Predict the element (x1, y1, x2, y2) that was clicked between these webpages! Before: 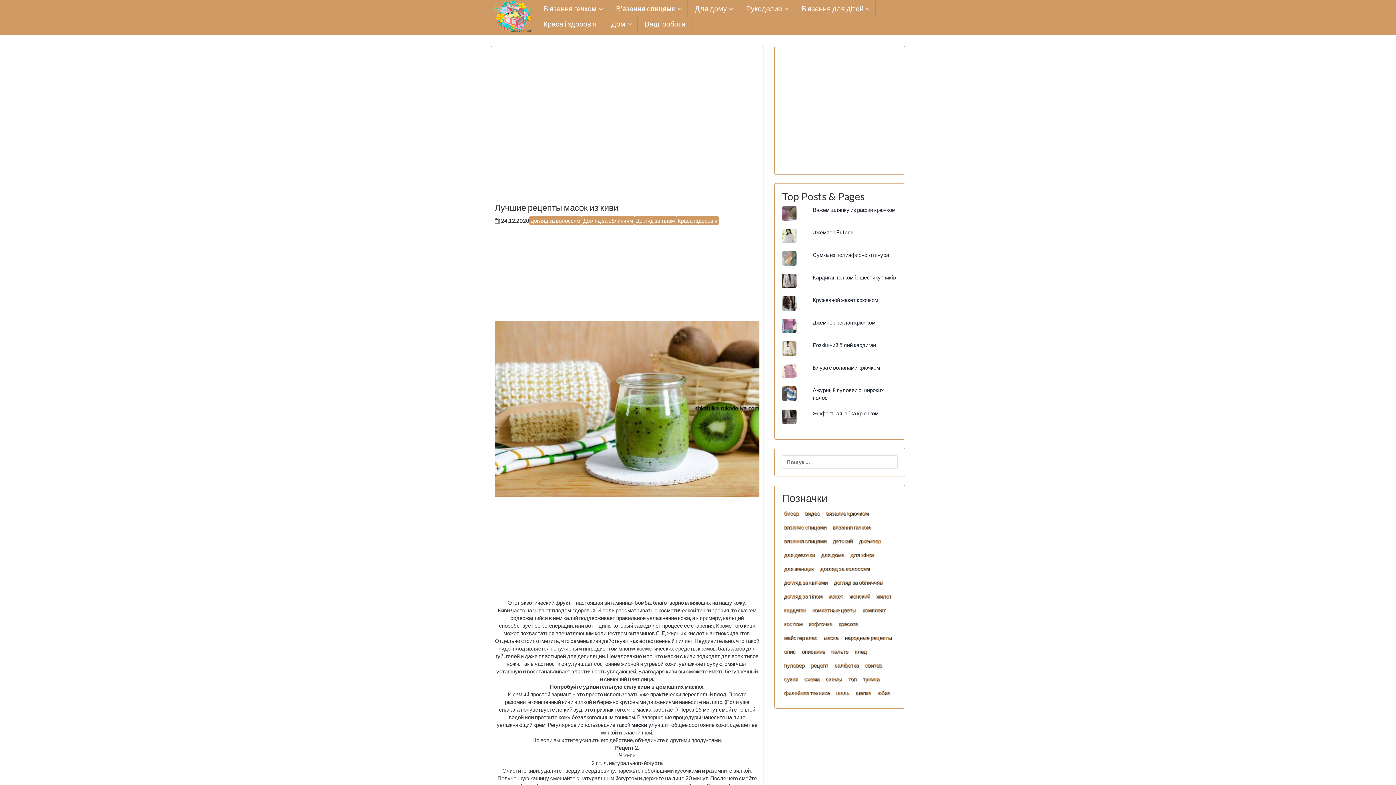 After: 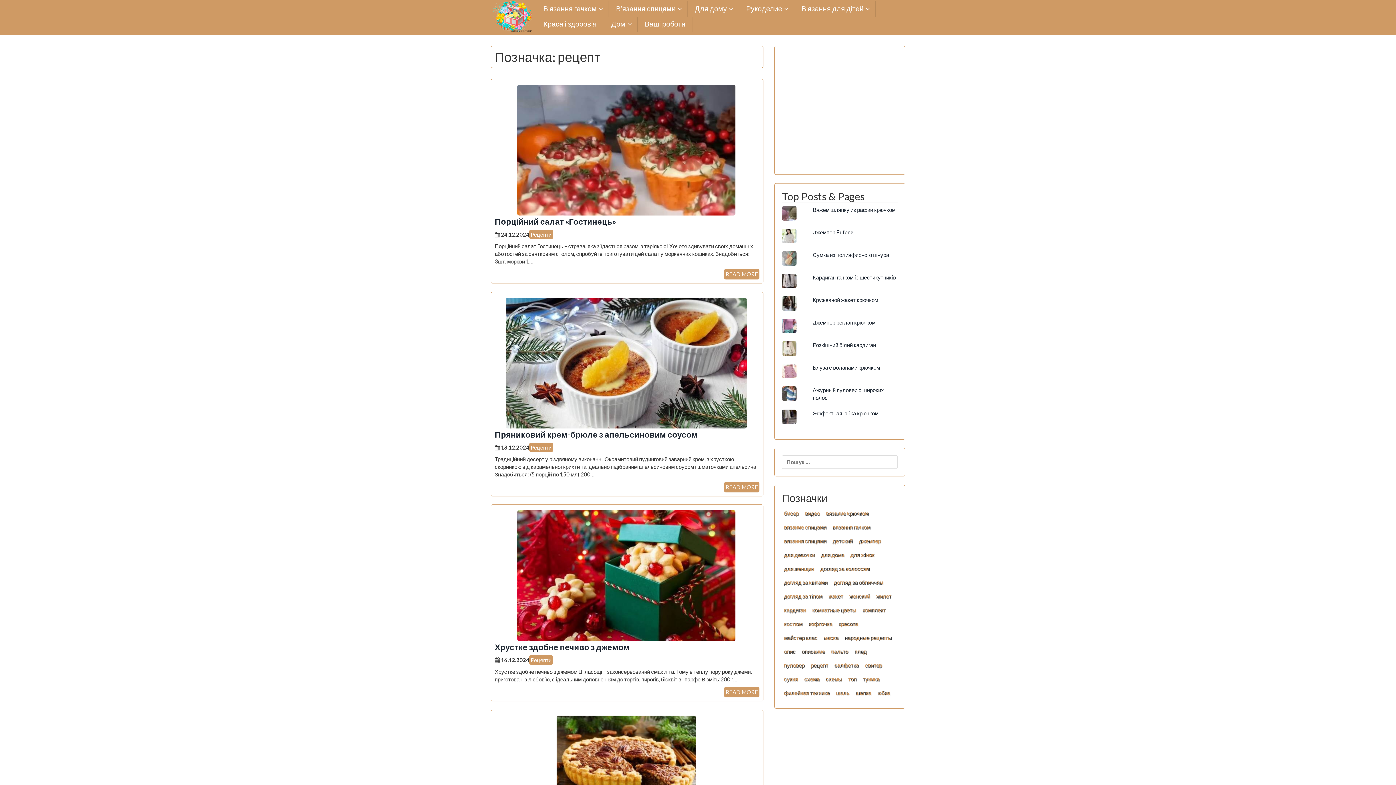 Action: bbox: (809, 659, 830, 671) label: рецепт (119 елементів)